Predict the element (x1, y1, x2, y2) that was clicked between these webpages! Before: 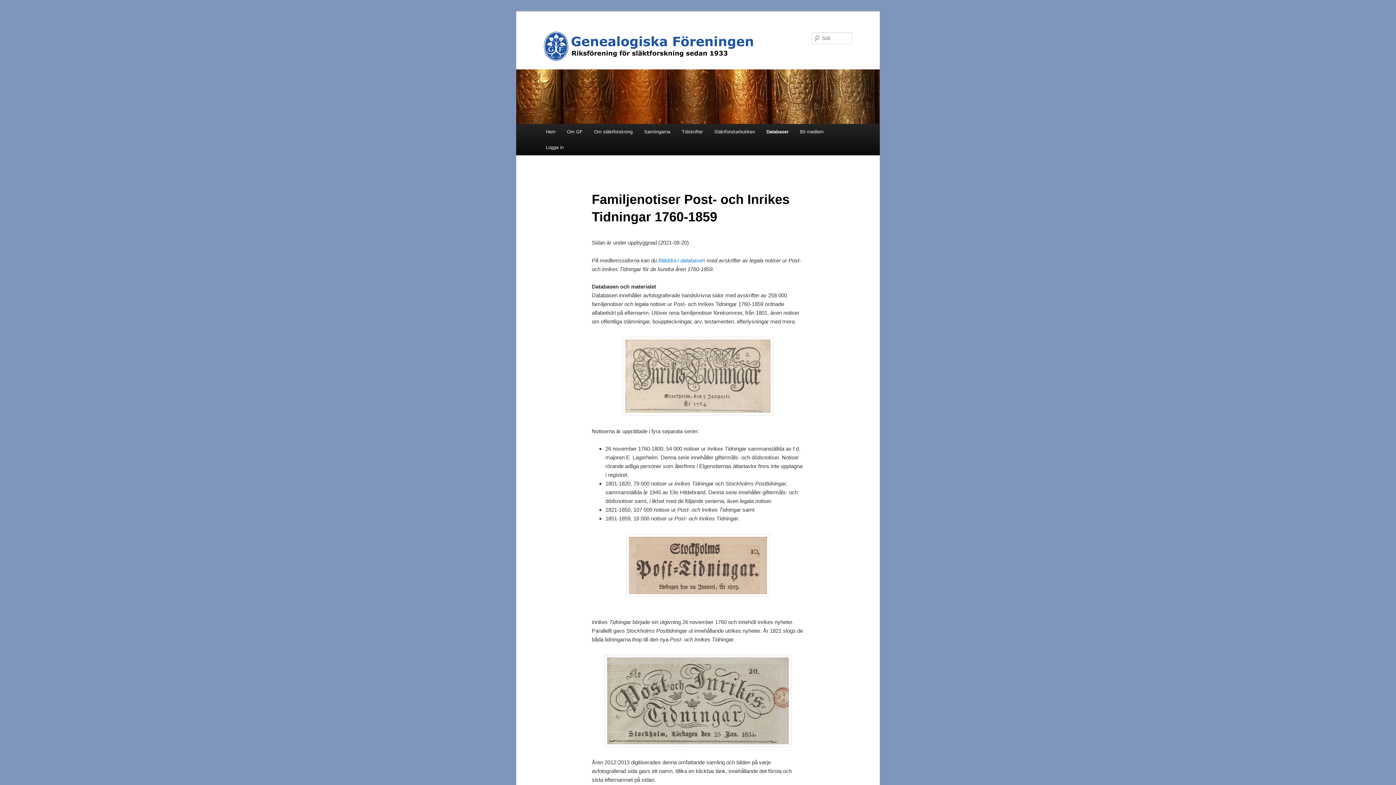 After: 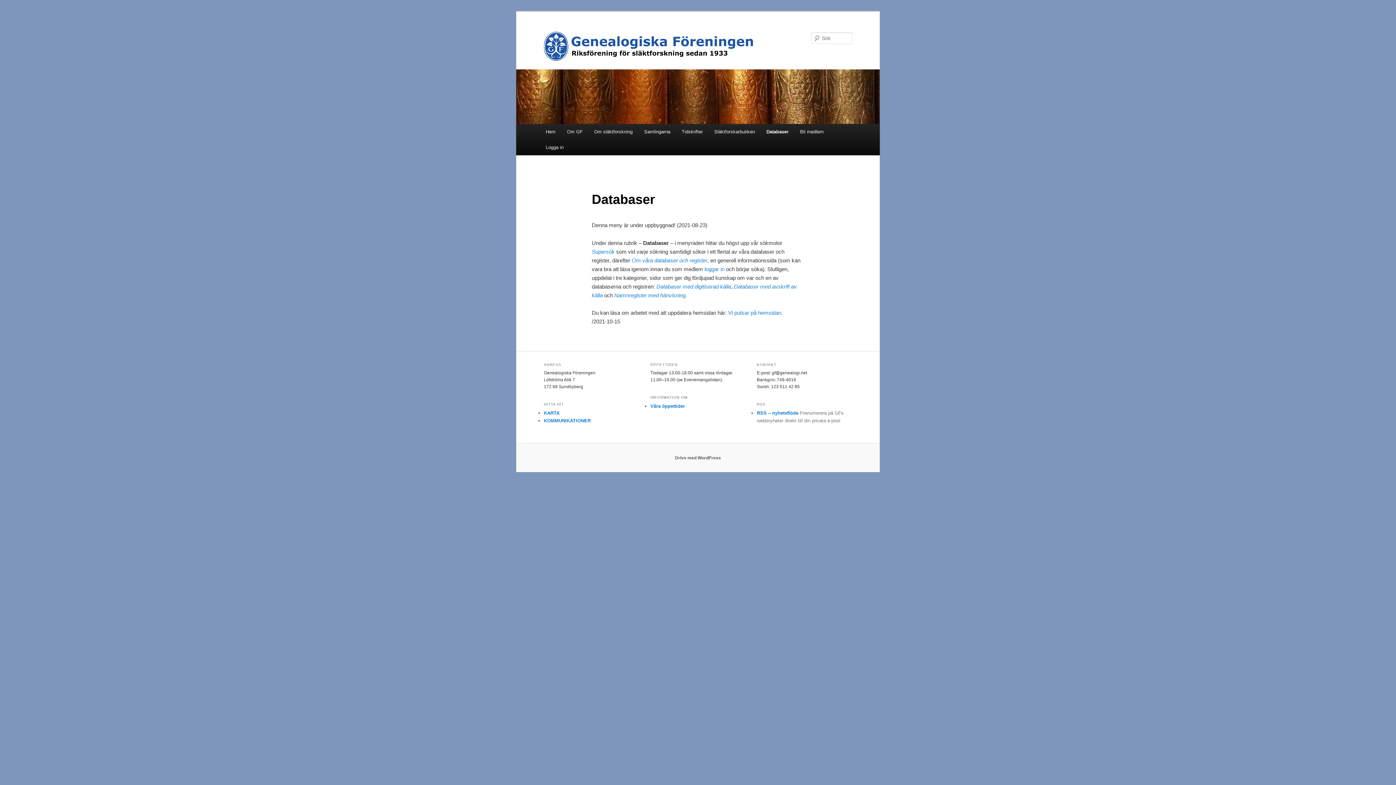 Action: label: Databaser bbox: (760, 124, 794, 139)